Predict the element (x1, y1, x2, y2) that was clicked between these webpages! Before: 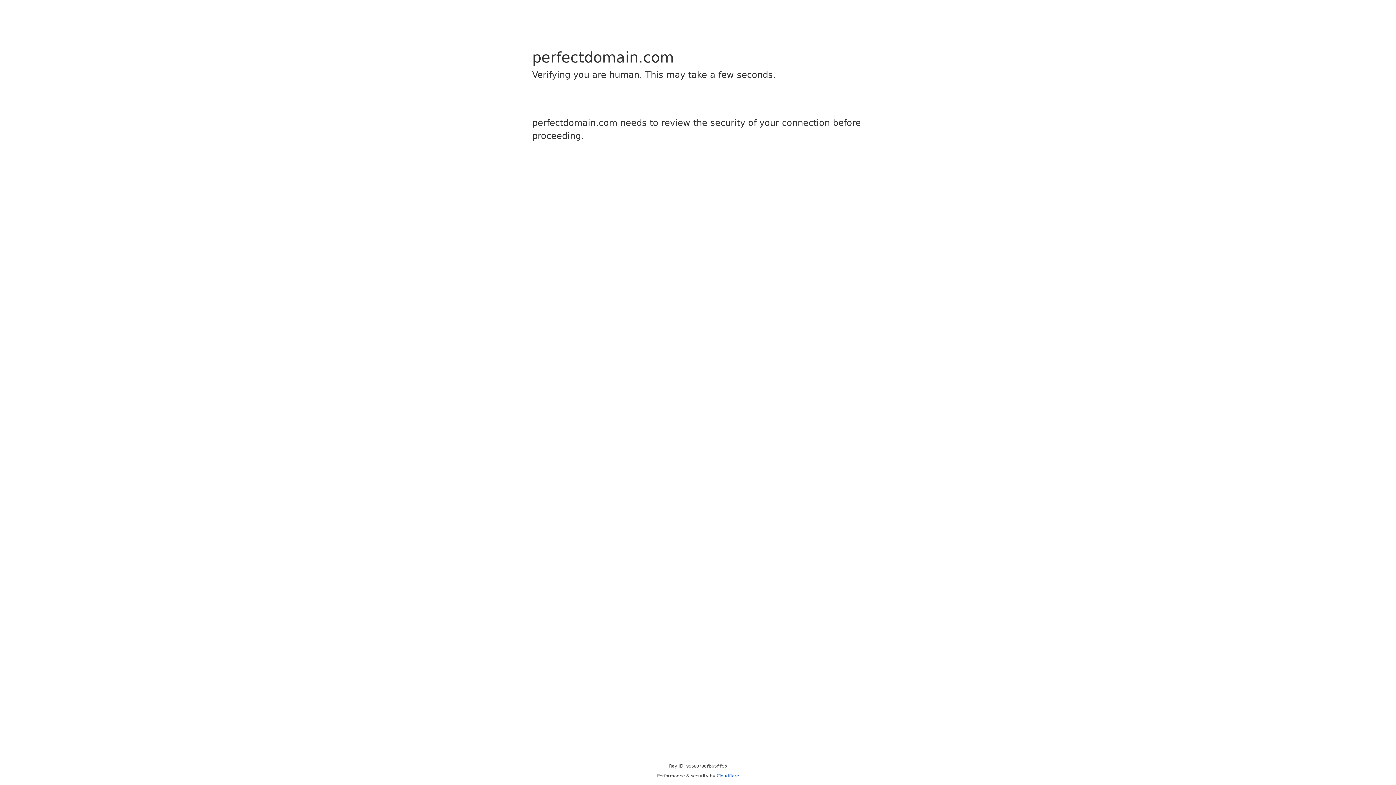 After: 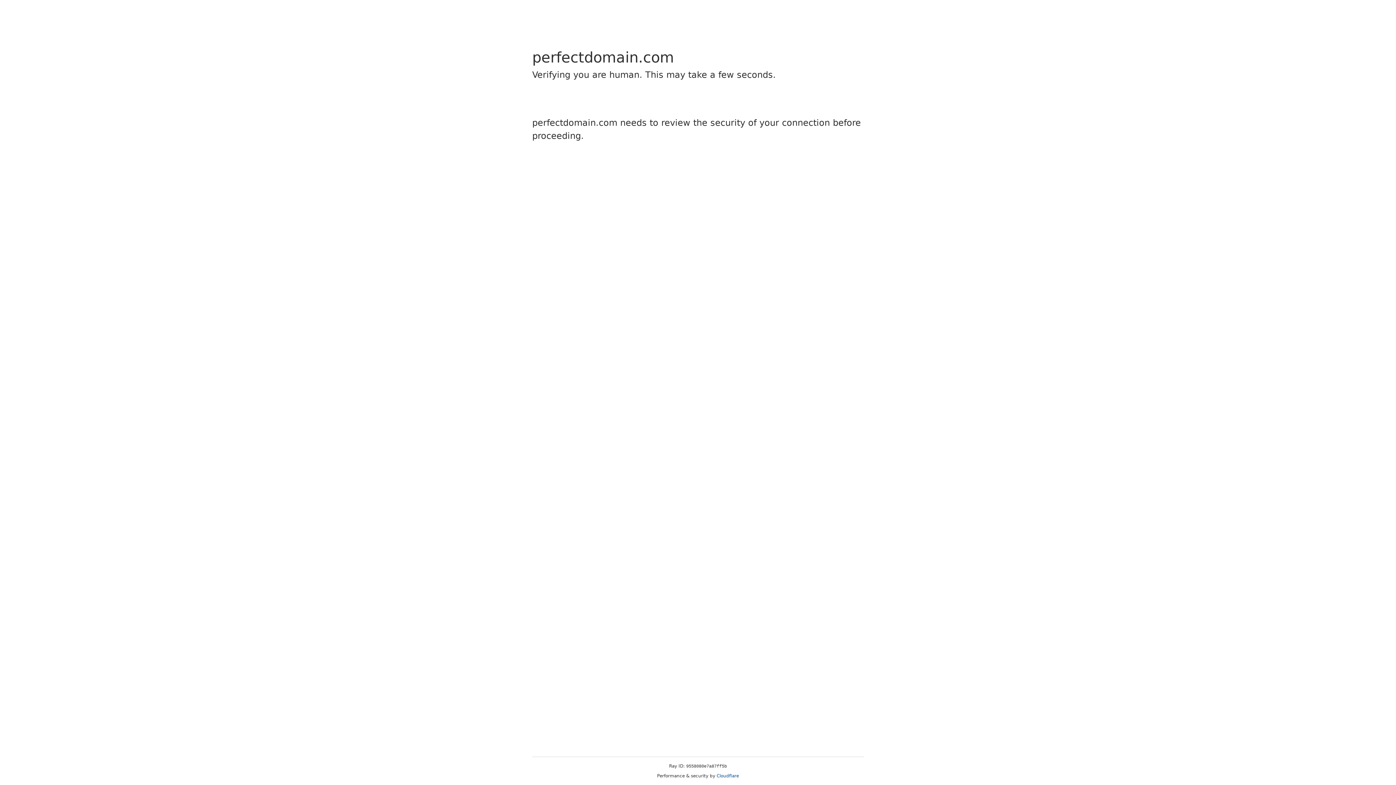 Action: label: Cloudflare bbox: (716, 773, 739, 778)